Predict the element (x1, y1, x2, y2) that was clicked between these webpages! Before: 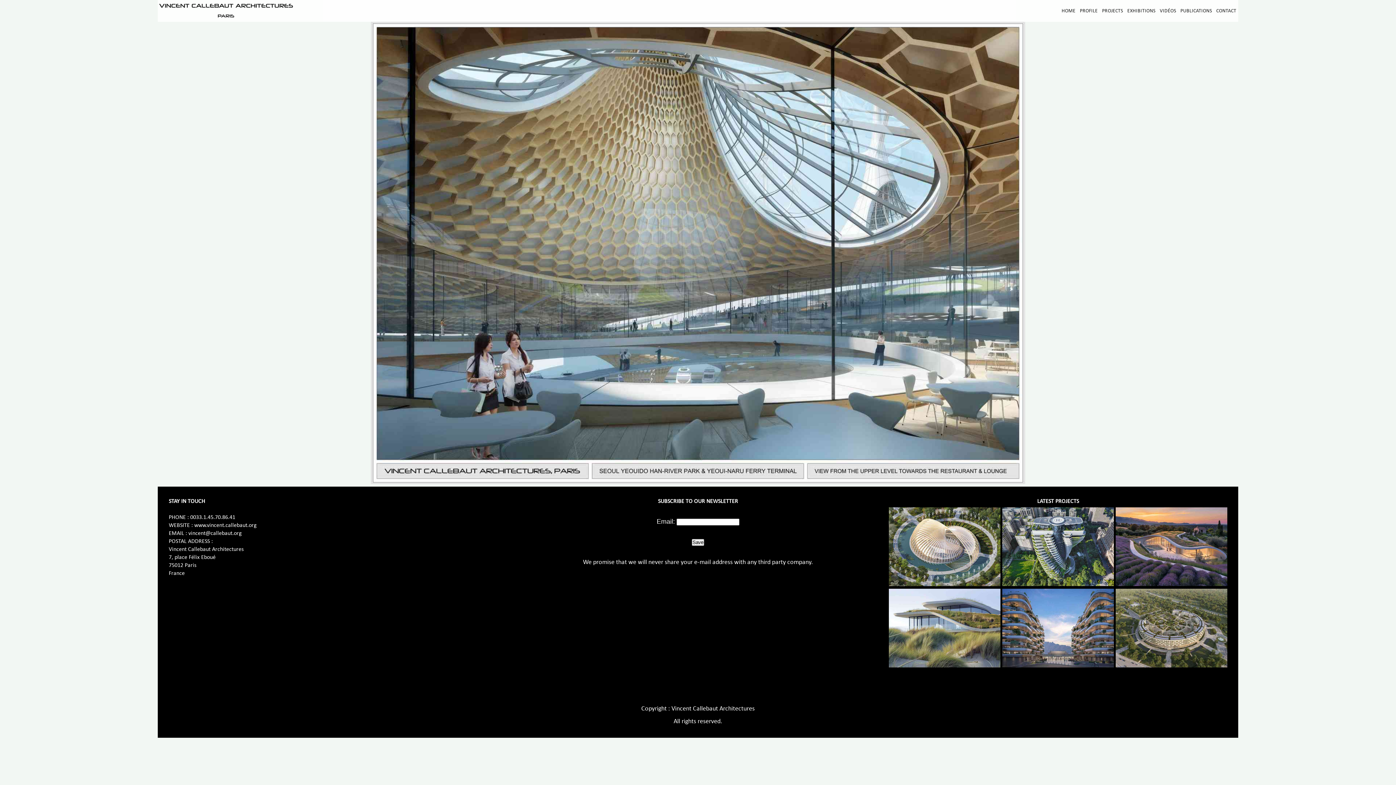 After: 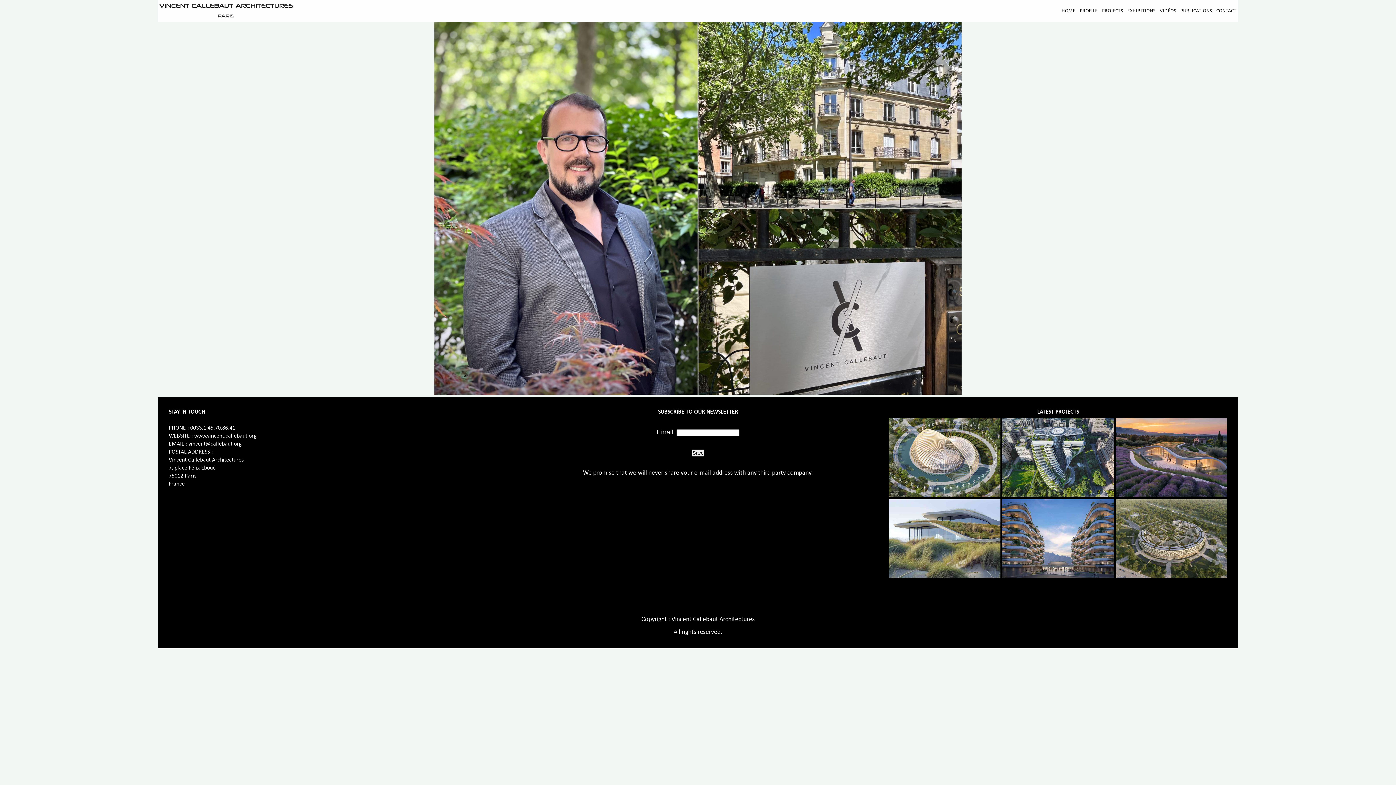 Action: bbox: (1216, 8, 1236, 13) label: CONTACT